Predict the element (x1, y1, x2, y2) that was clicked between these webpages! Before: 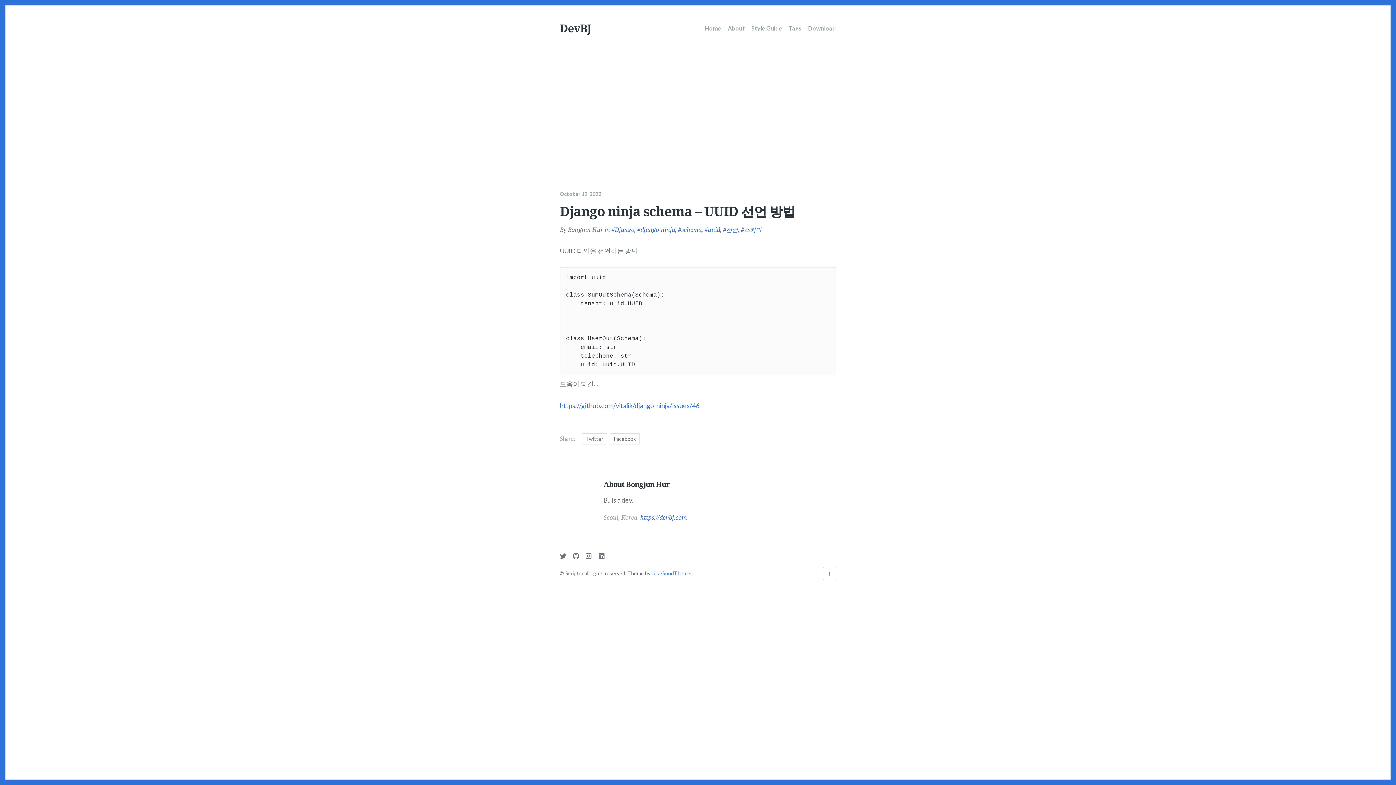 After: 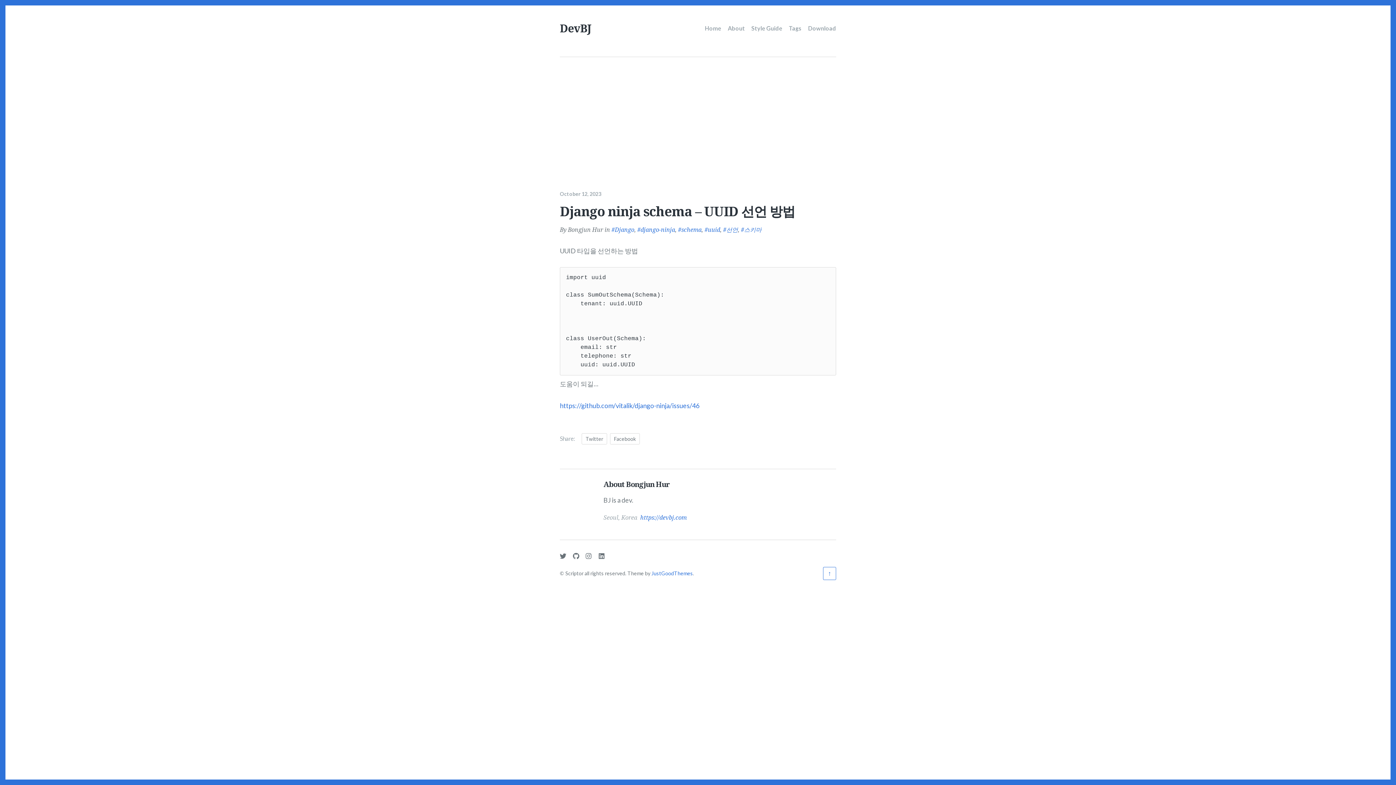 Action: label: Back to the top
↑ bbox: (823, 567, 836, 580)